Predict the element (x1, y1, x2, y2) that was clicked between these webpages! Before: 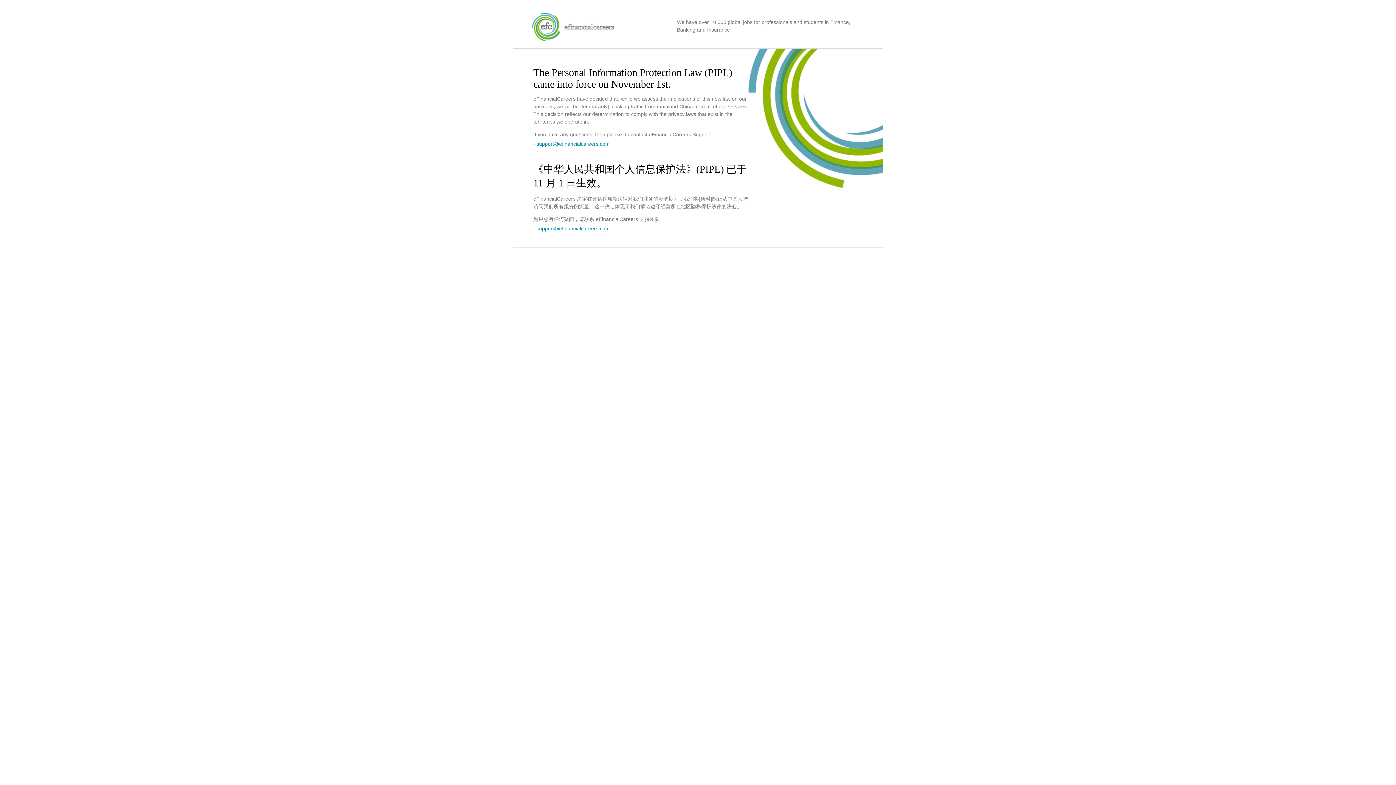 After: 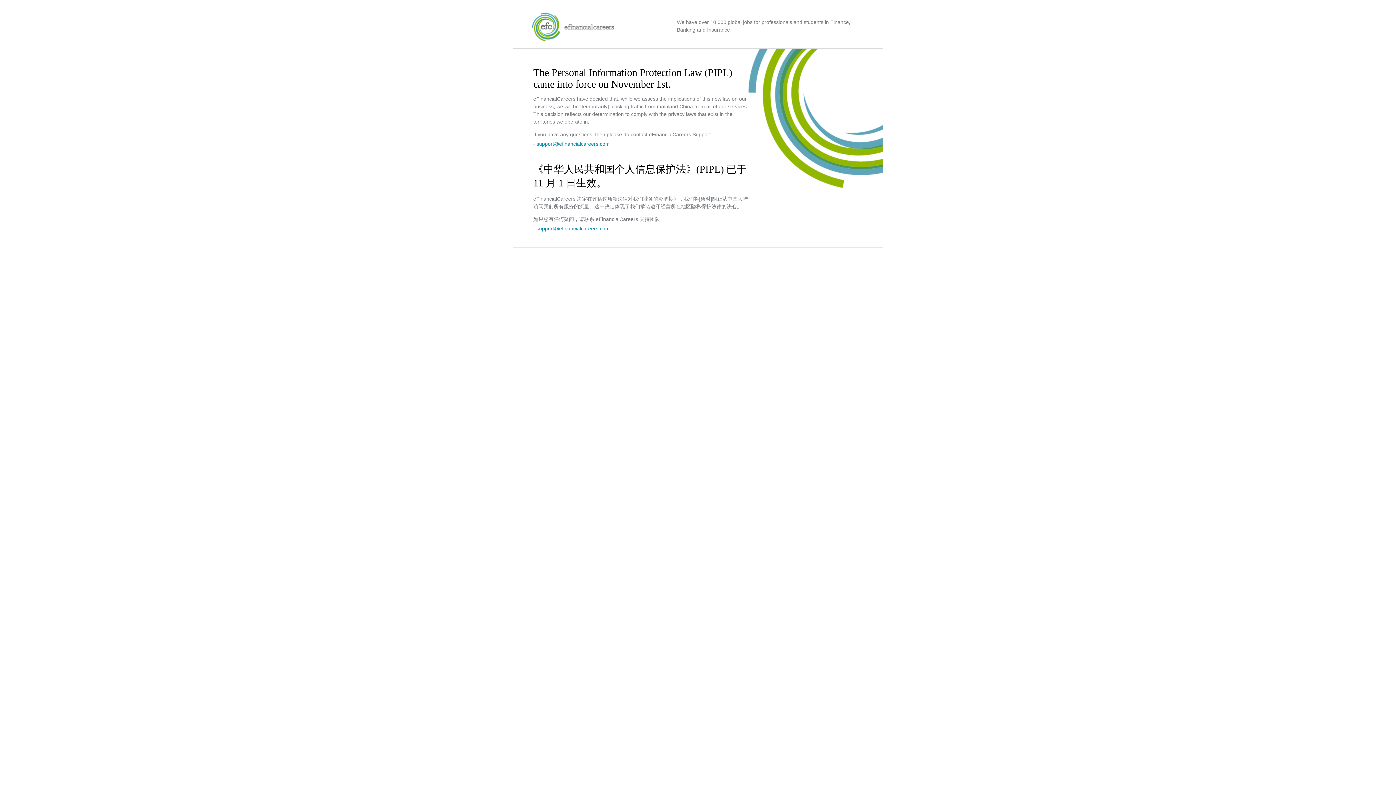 Action: bbox: (536, 225, 609, 231) label: support@efinancialcareers.com